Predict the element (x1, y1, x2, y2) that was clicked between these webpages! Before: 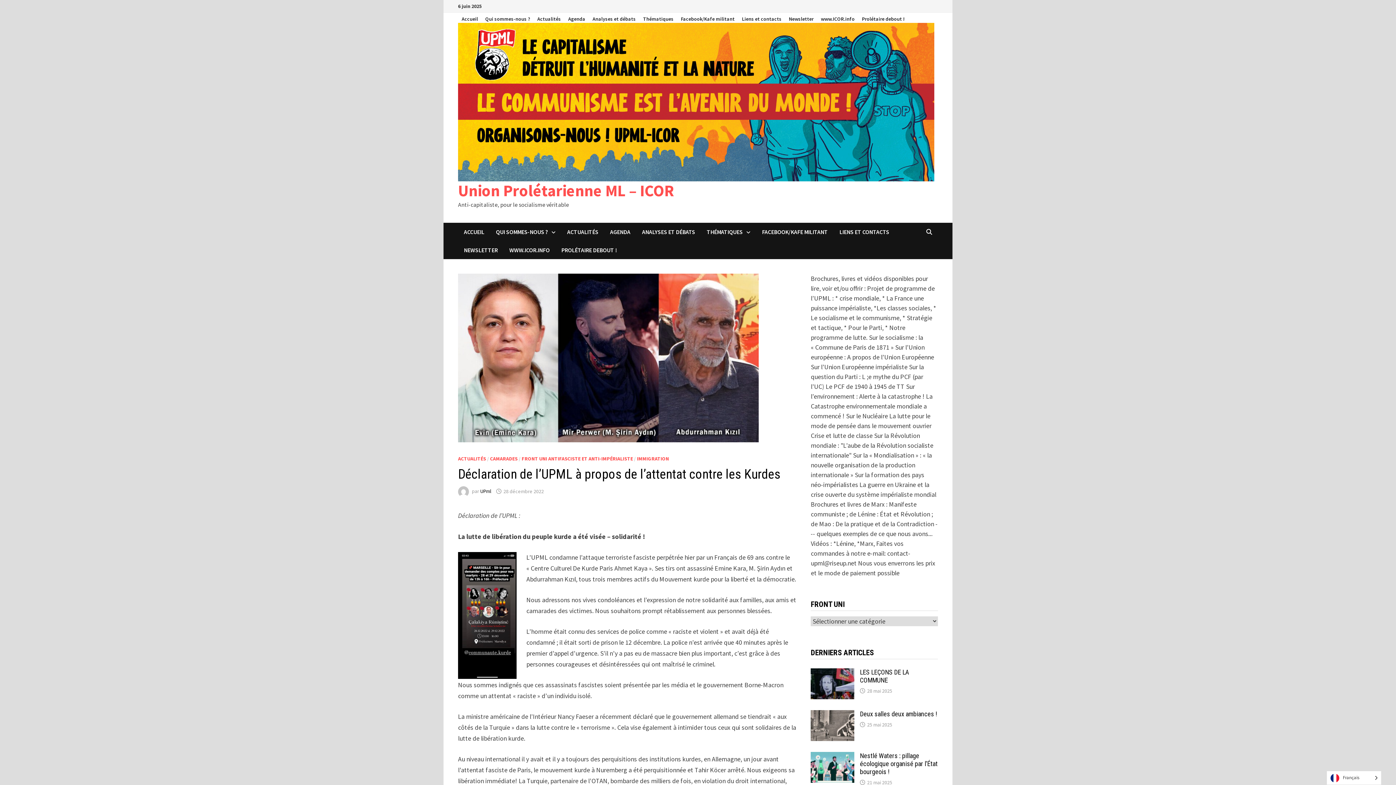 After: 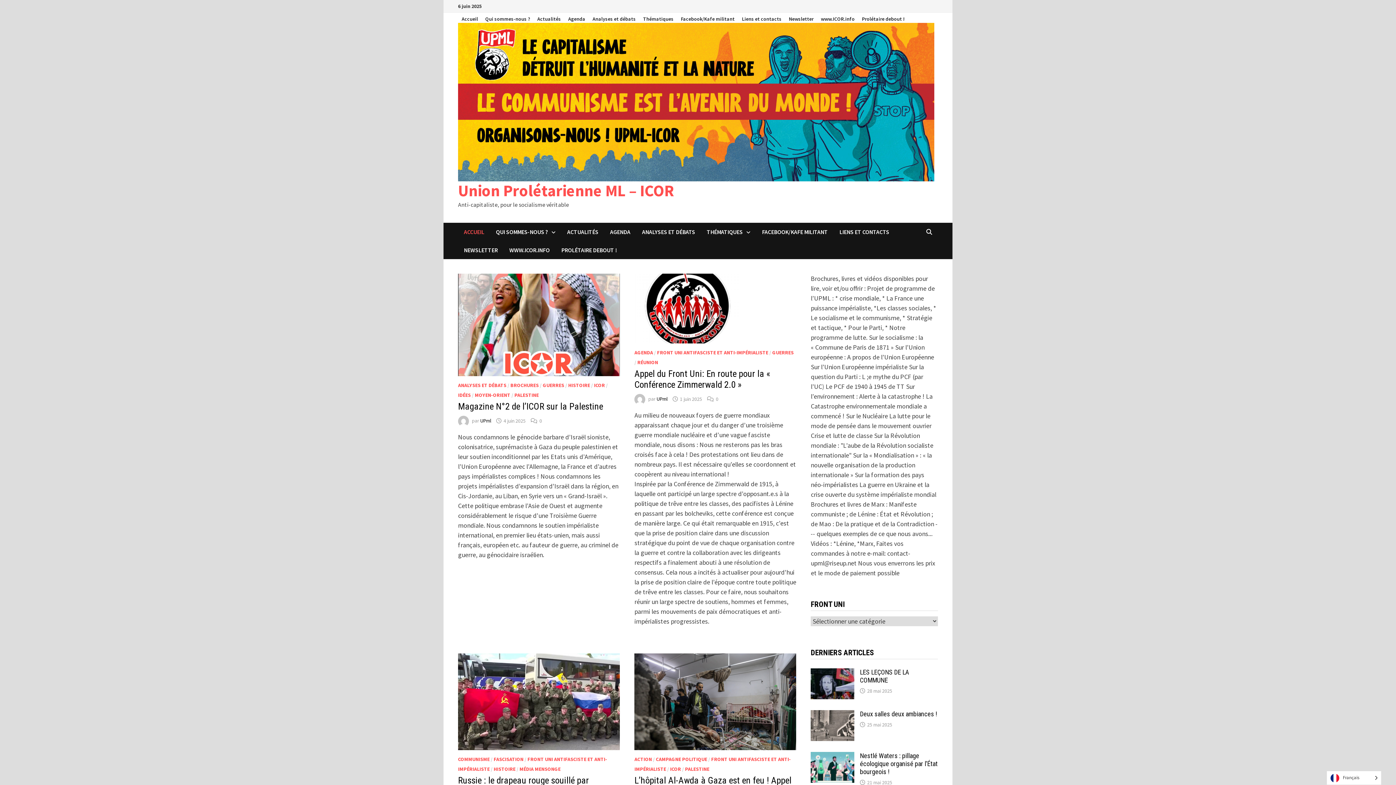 Action: bbox: (458, 22, 934, 181)